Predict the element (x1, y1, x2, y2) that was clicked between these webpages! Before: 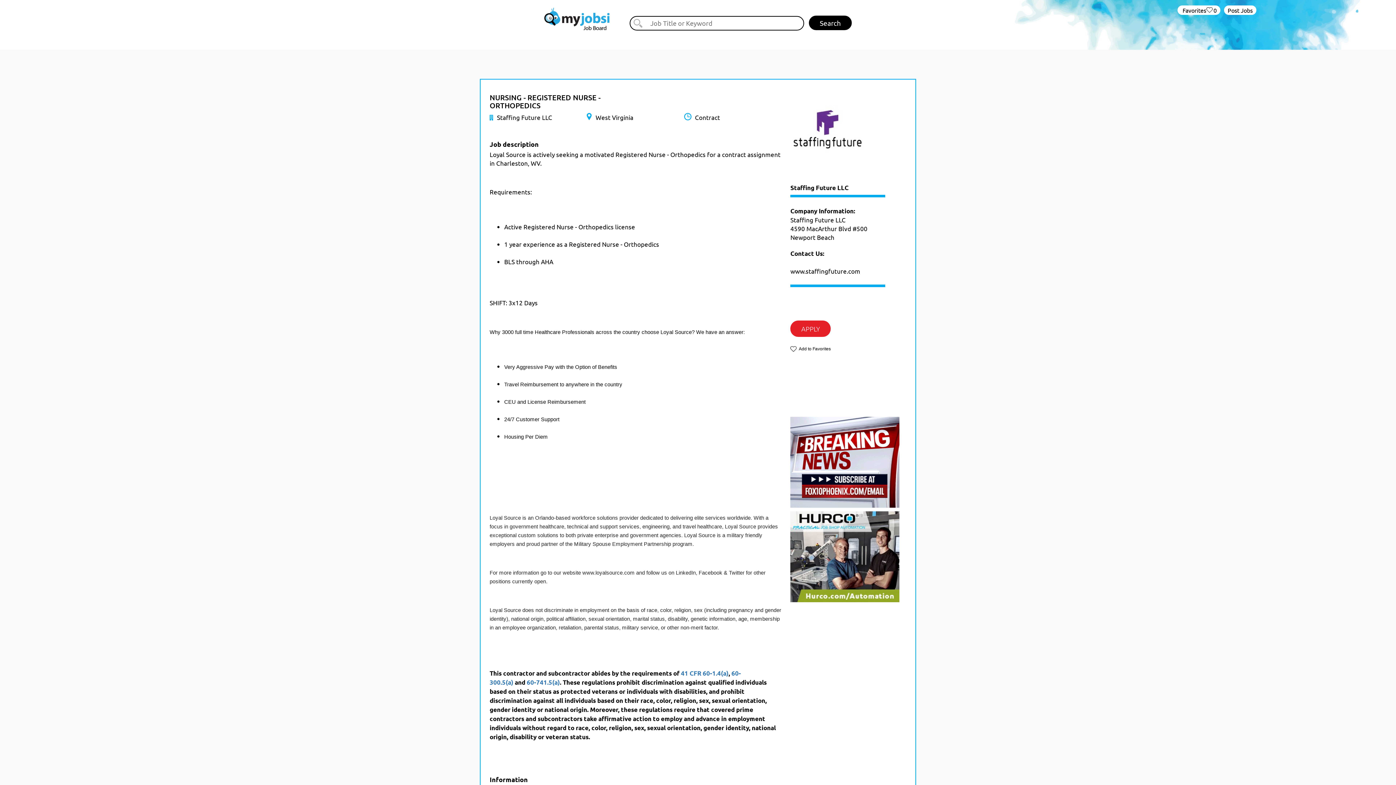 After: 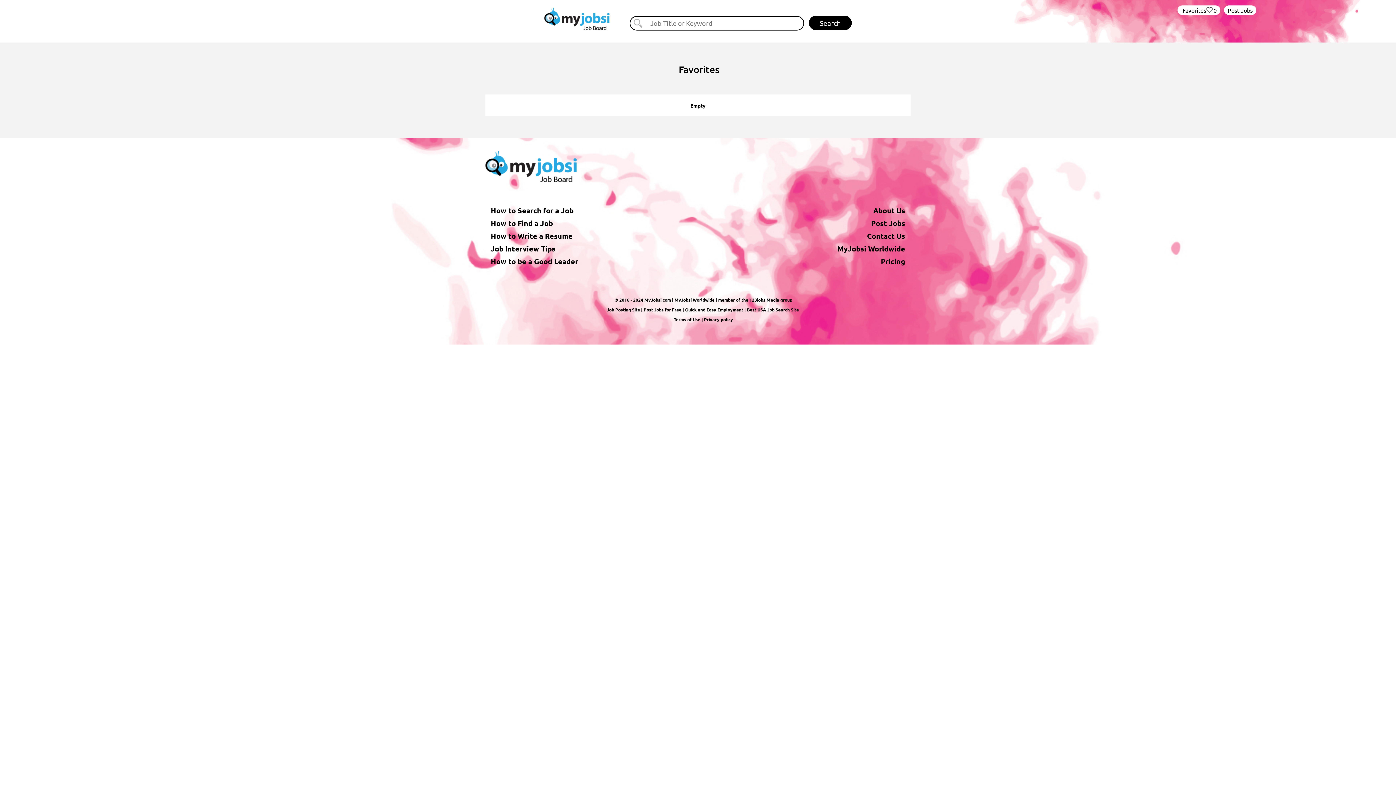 Action: bbox: (1177, 5, 1220, 14) label: ‏‏‎ ‎‏Favorites
0